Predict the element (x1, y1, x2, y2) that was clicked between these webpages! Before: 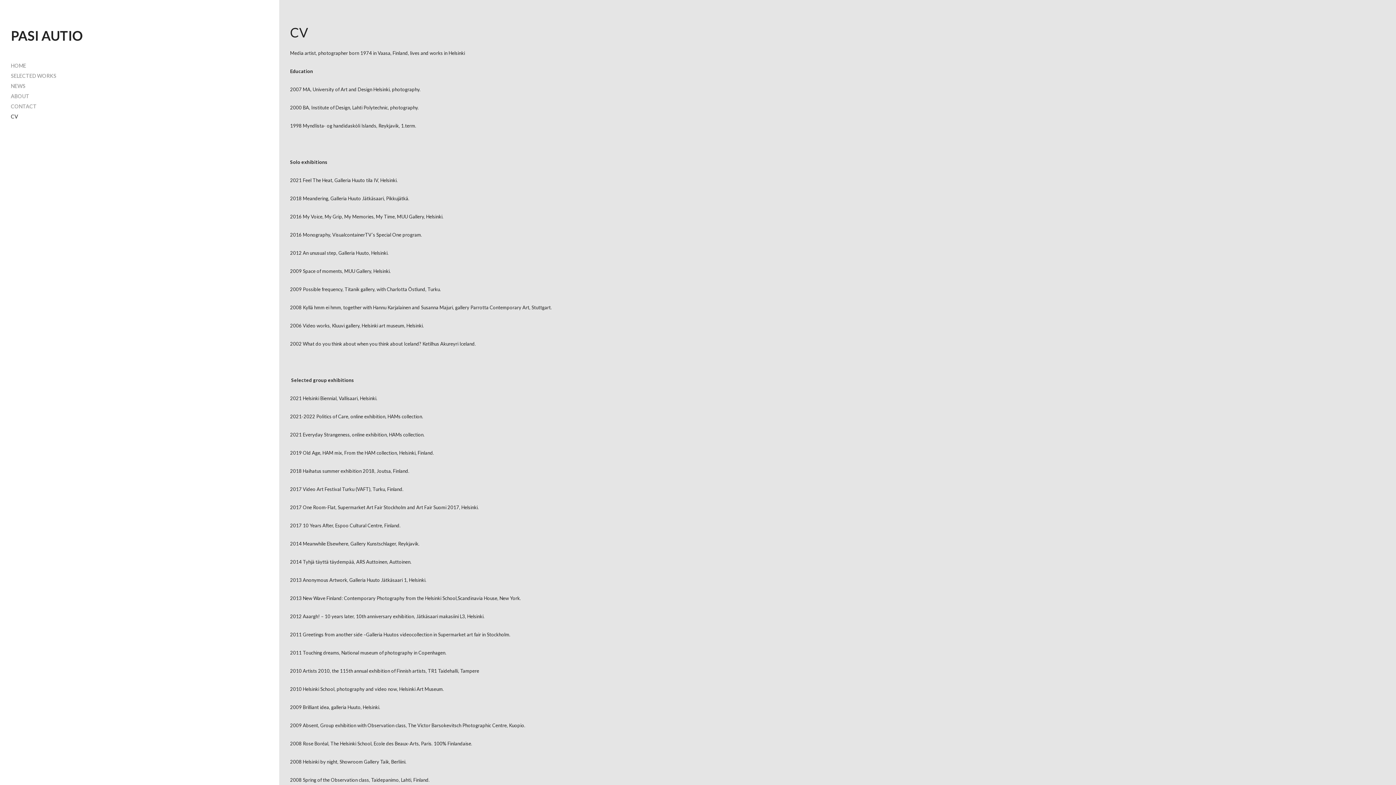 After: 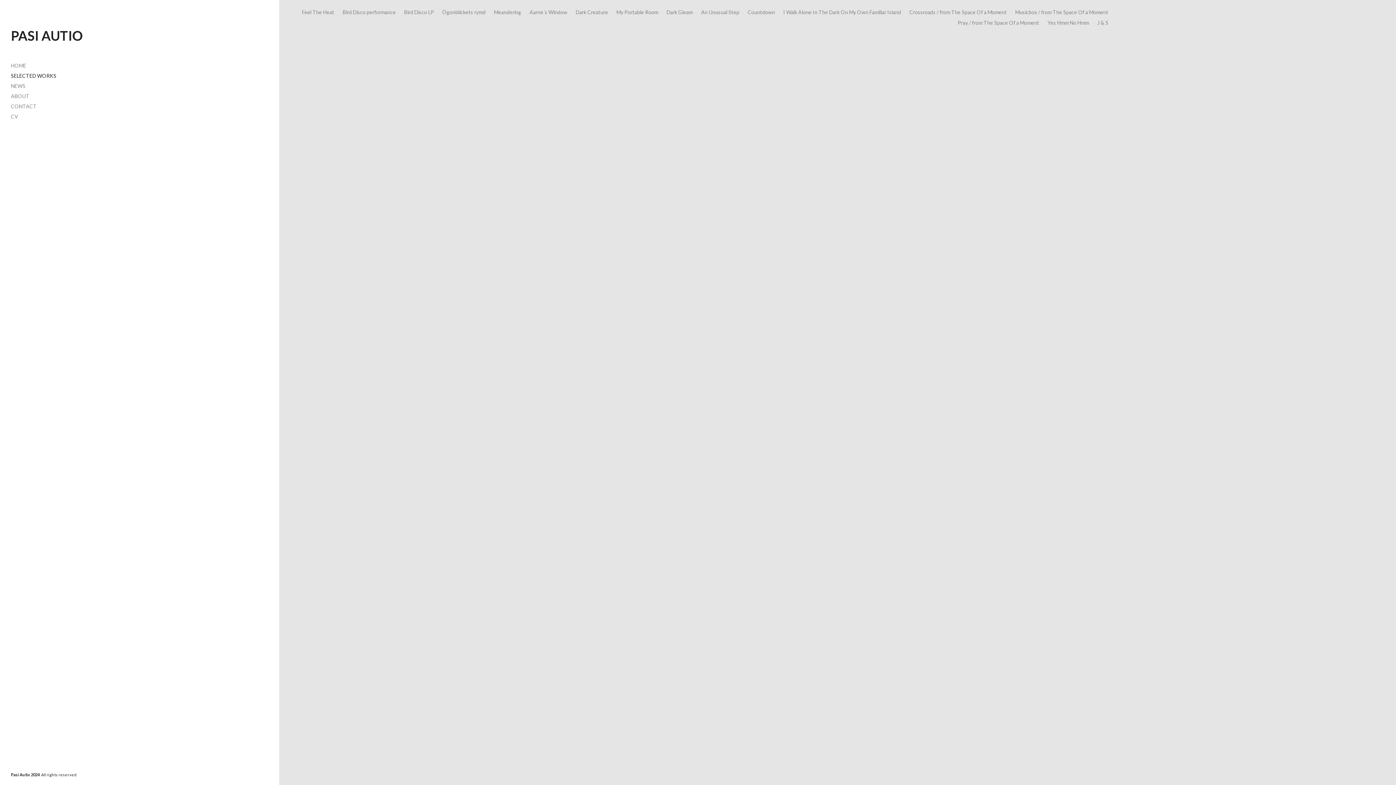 Action: label: SELECTED WORKS bbox: (10, 72, 56, 78)